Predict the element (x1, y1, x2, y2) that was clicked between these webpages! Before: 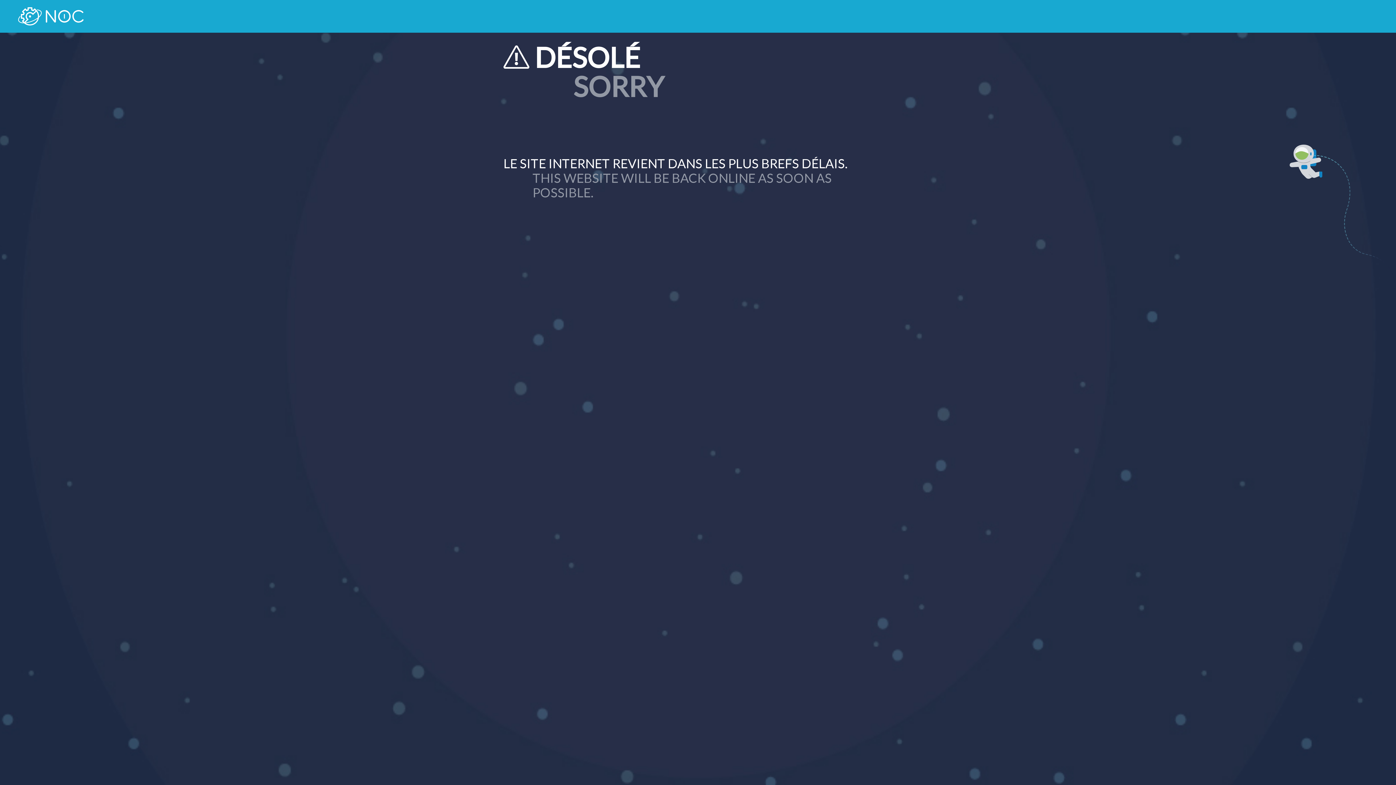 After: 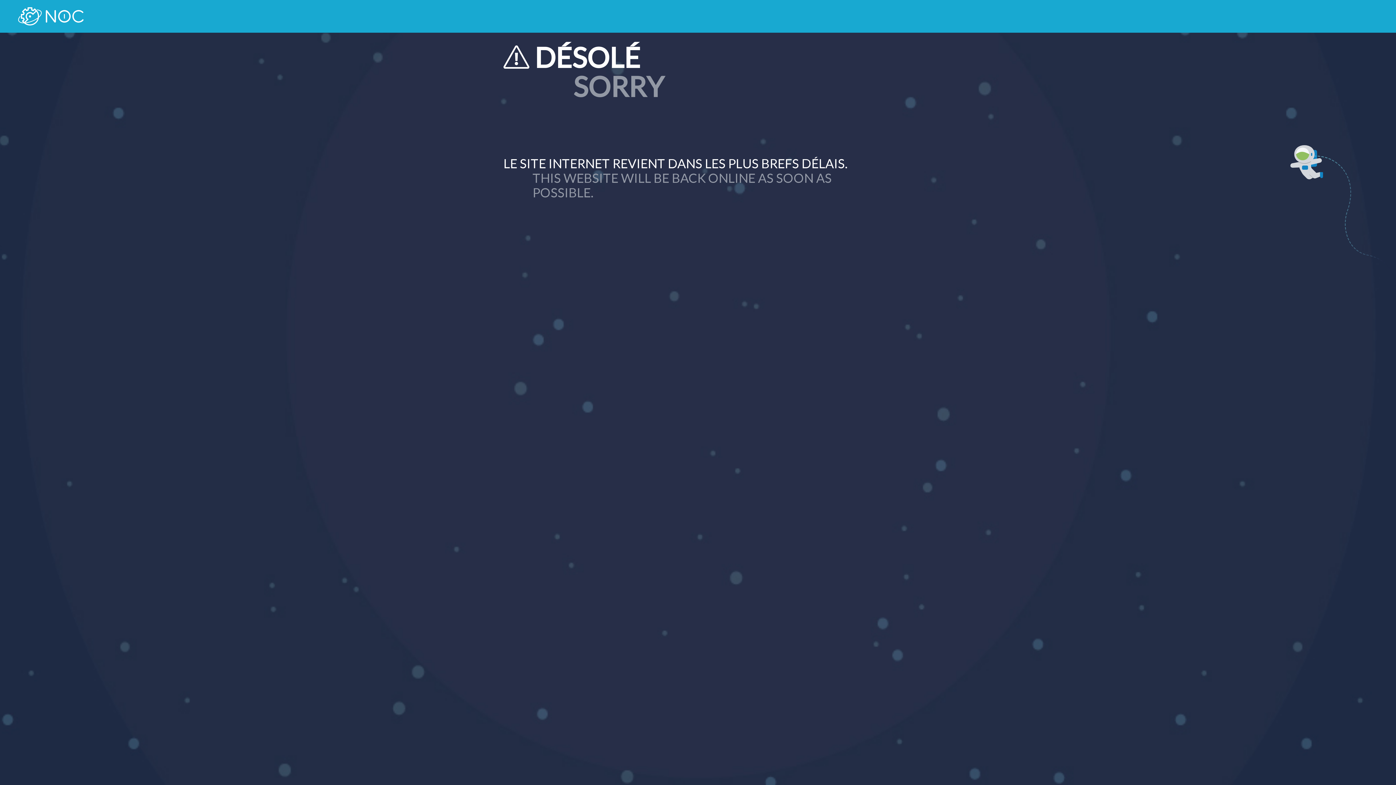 Action: bbox: (18, 7, 83, 25)